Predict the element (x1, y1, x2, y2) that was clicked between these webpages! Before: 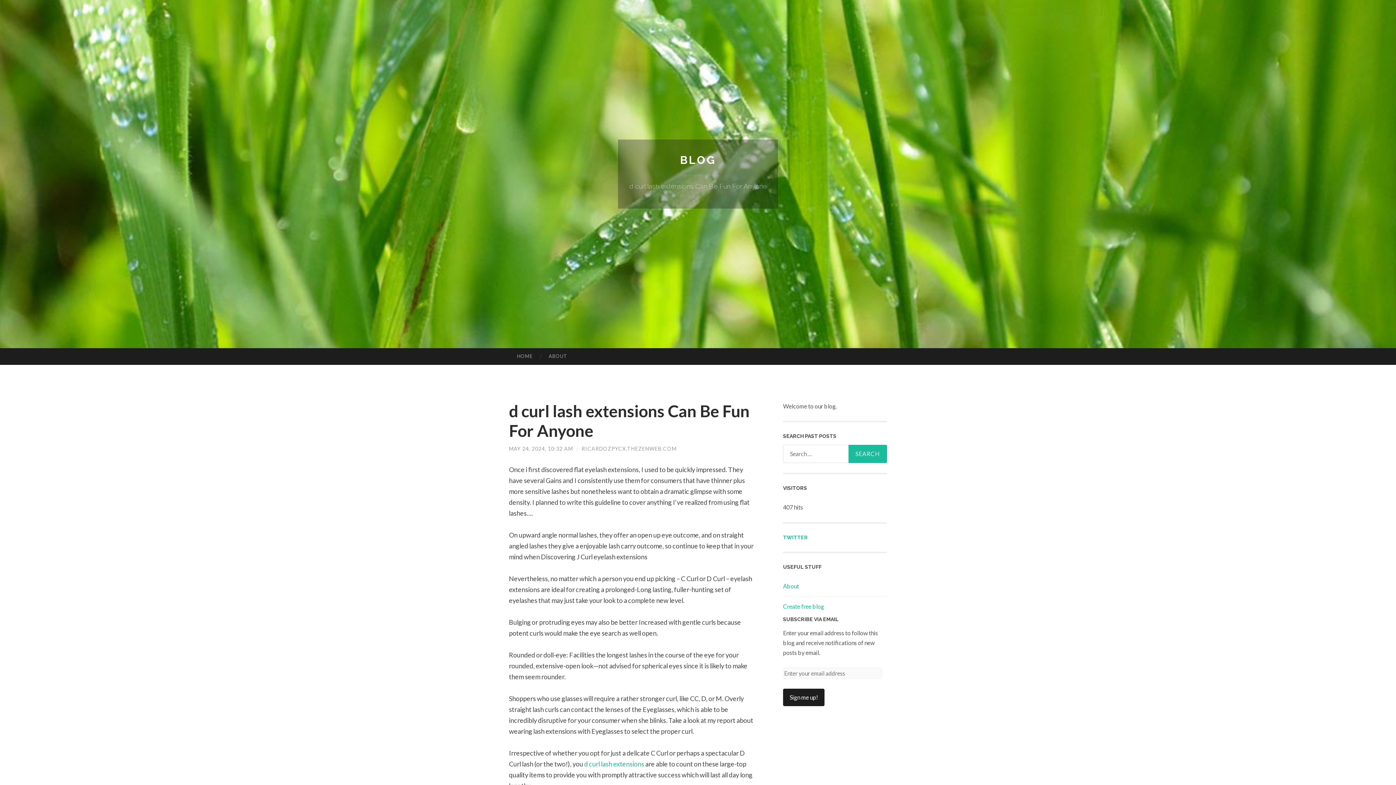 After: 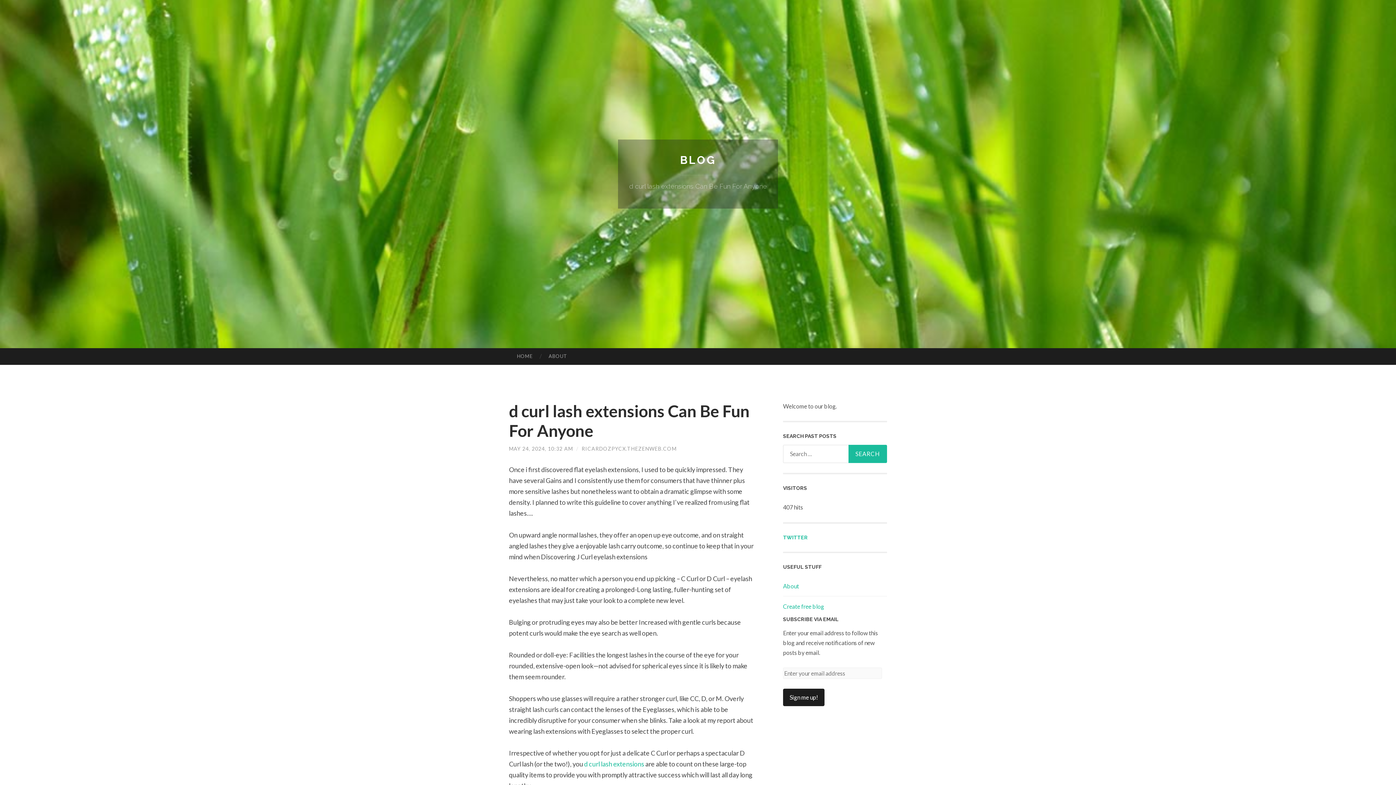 Action: label: Create free blog bbox: (783, 603, 824, 610)